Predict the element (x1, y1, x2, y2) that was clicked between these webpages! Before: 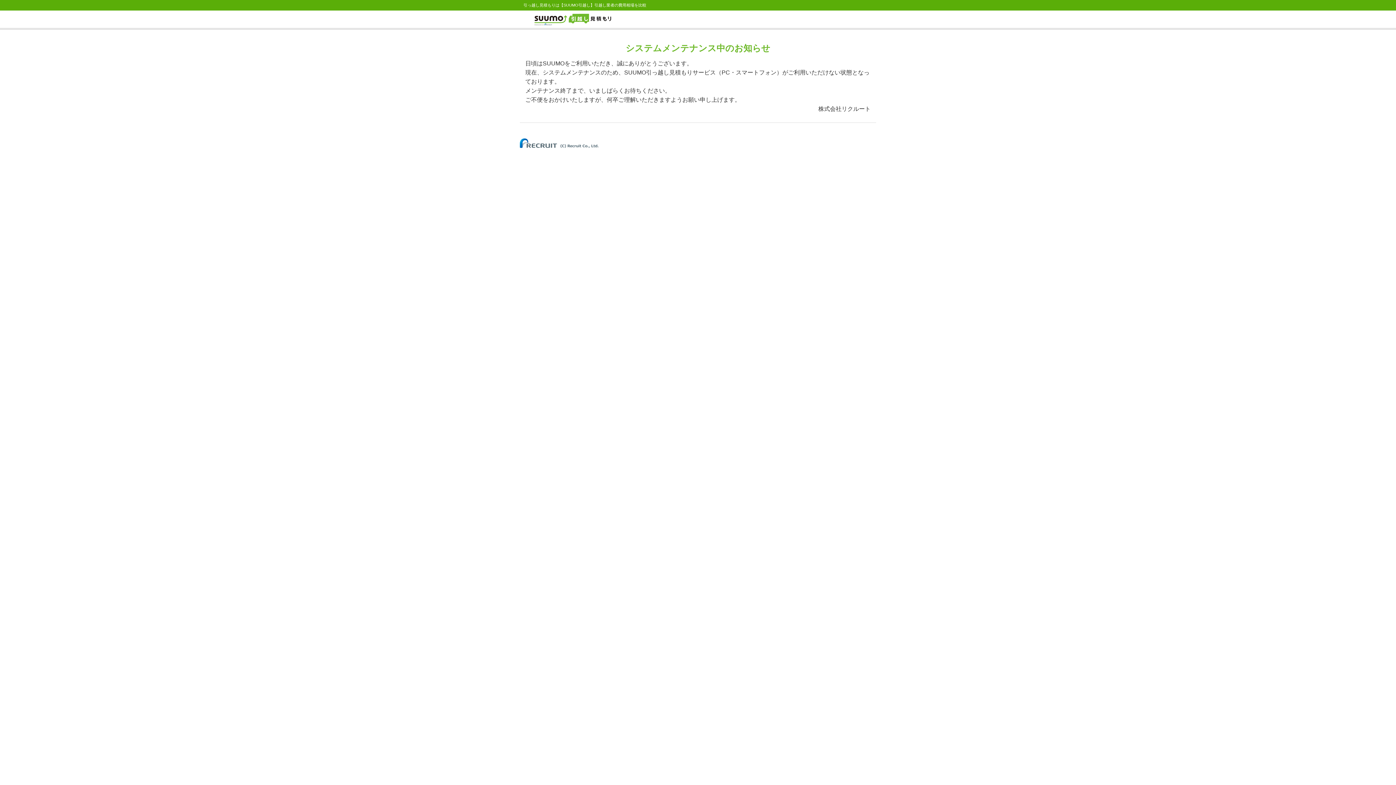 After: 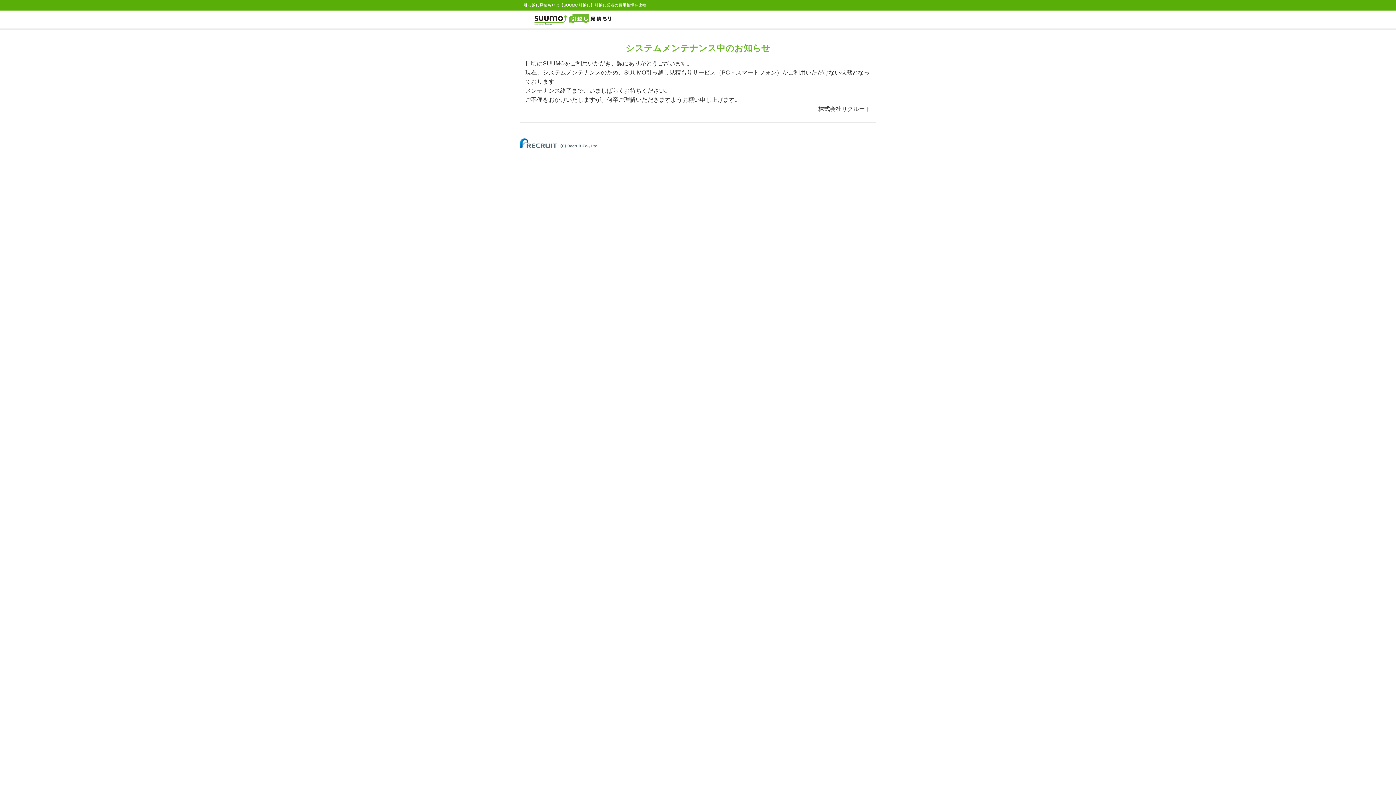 Action: bbox: (520, 140, 598, 144)